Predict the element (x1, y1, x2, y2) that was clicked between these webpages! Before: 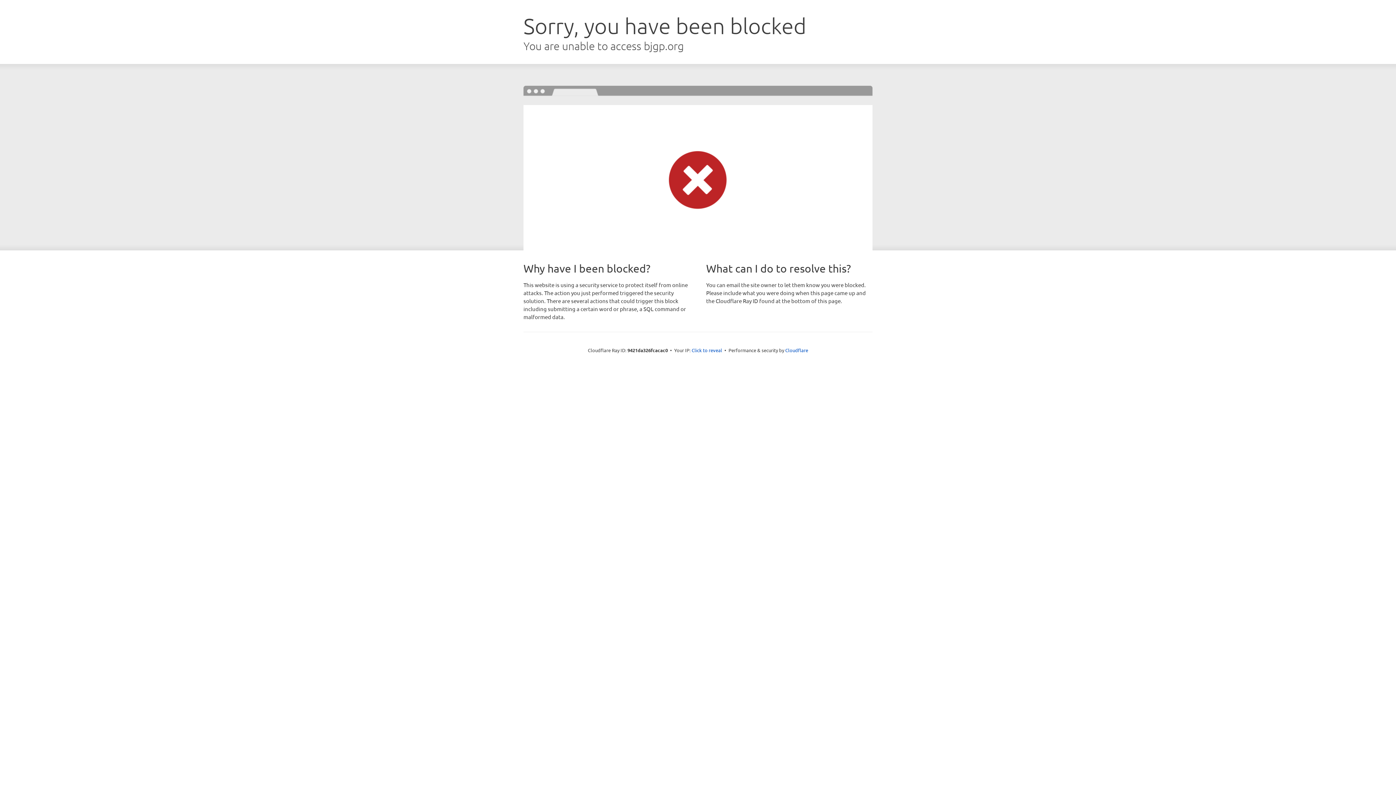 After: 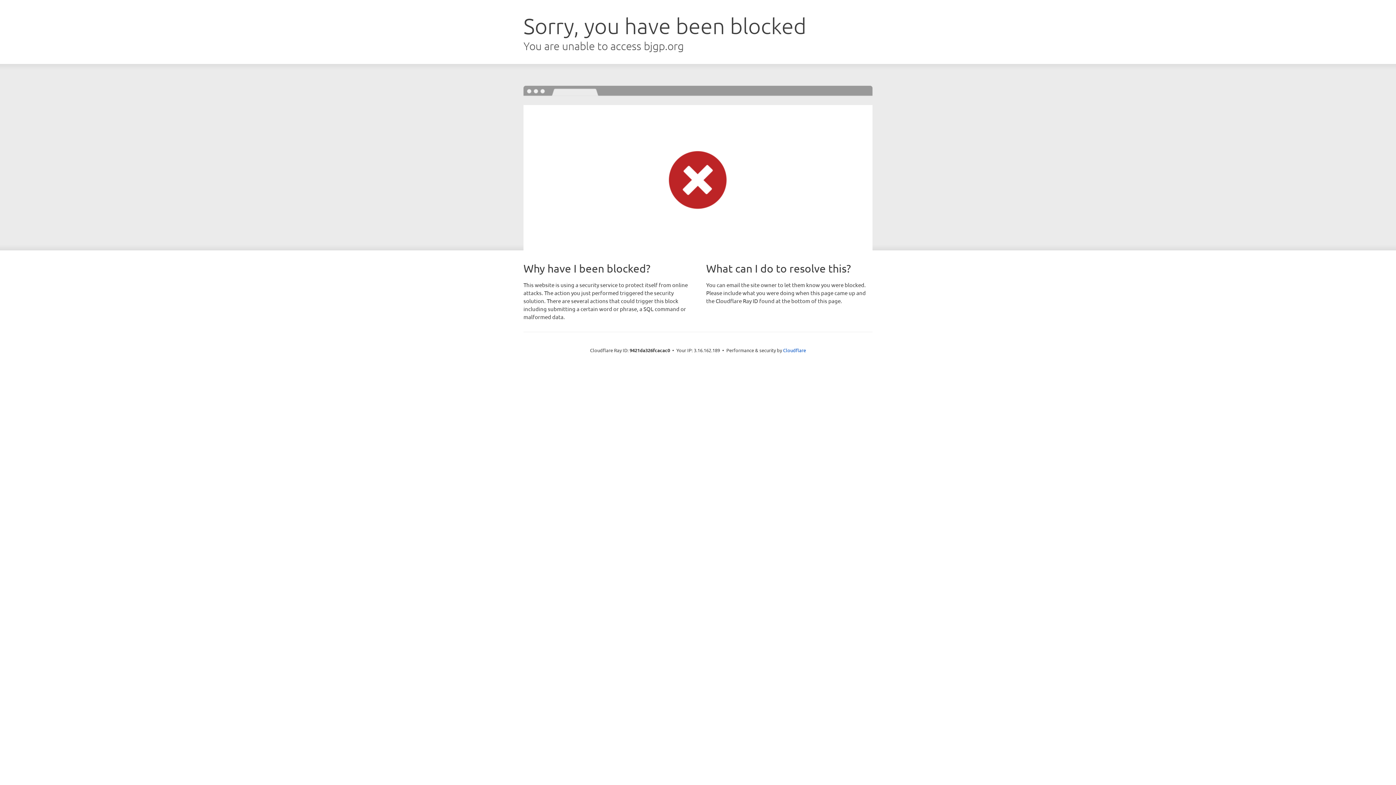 Action: bbox: (691, 346, 722, 353) label: Click to reveal